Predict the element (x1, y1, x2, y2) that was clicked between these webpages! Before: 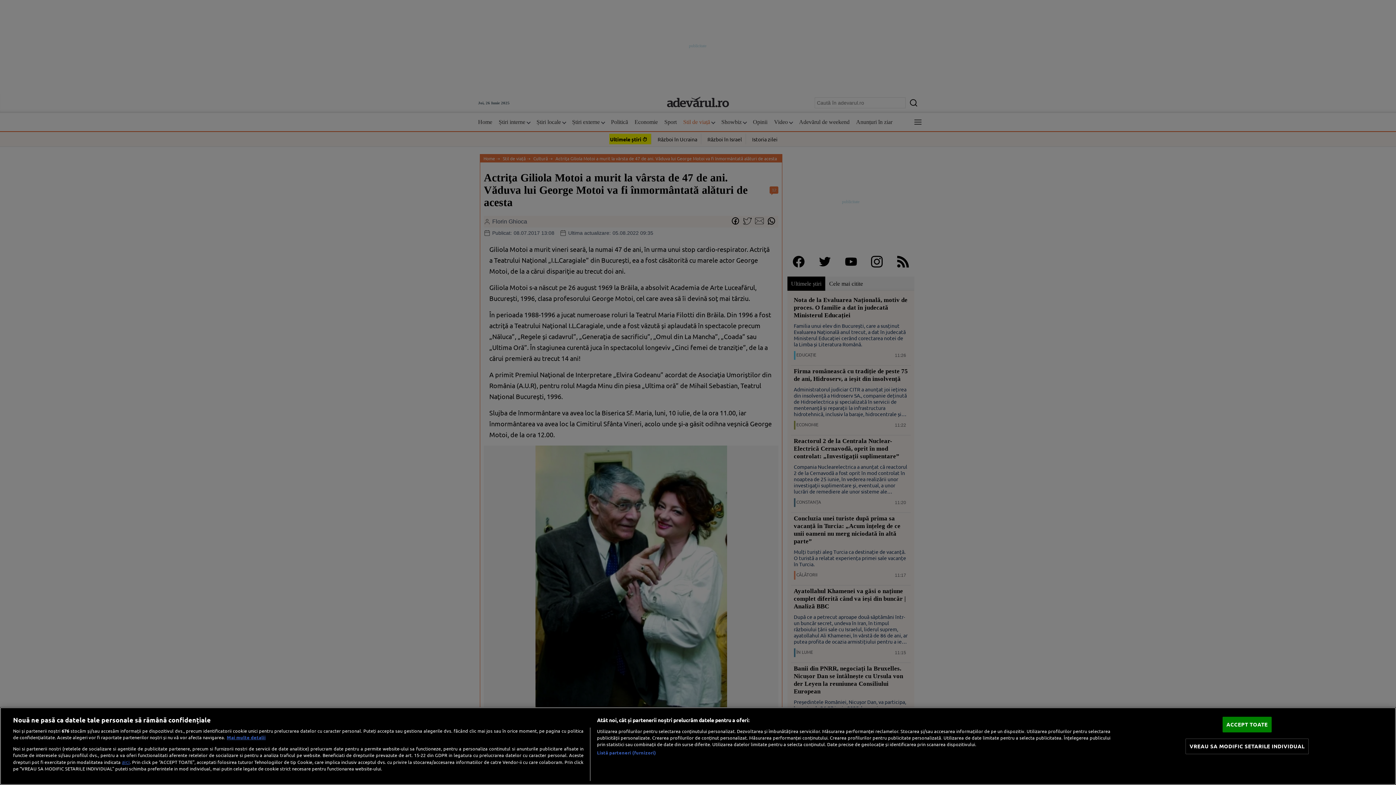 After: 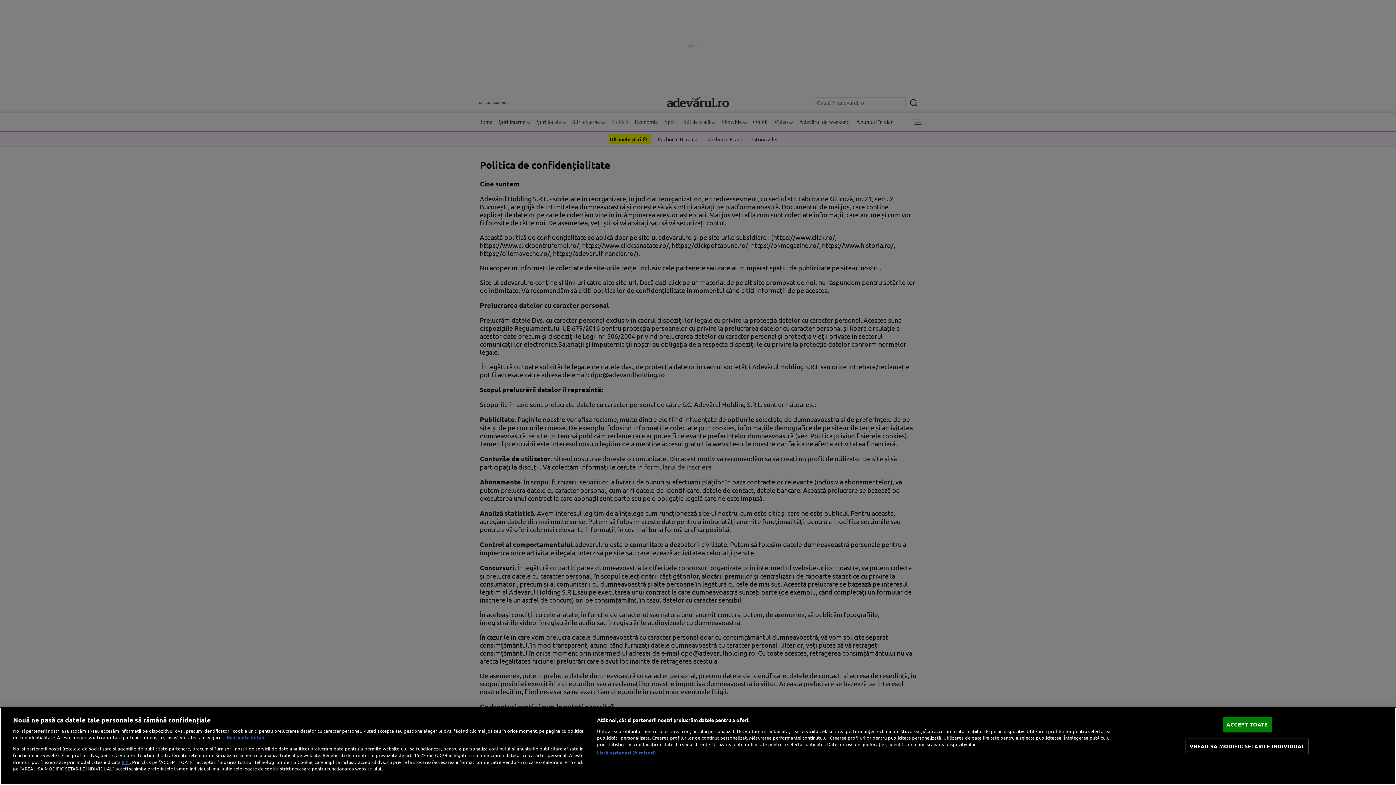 Action: label: aici bbox: (121, 758, 129, 765)